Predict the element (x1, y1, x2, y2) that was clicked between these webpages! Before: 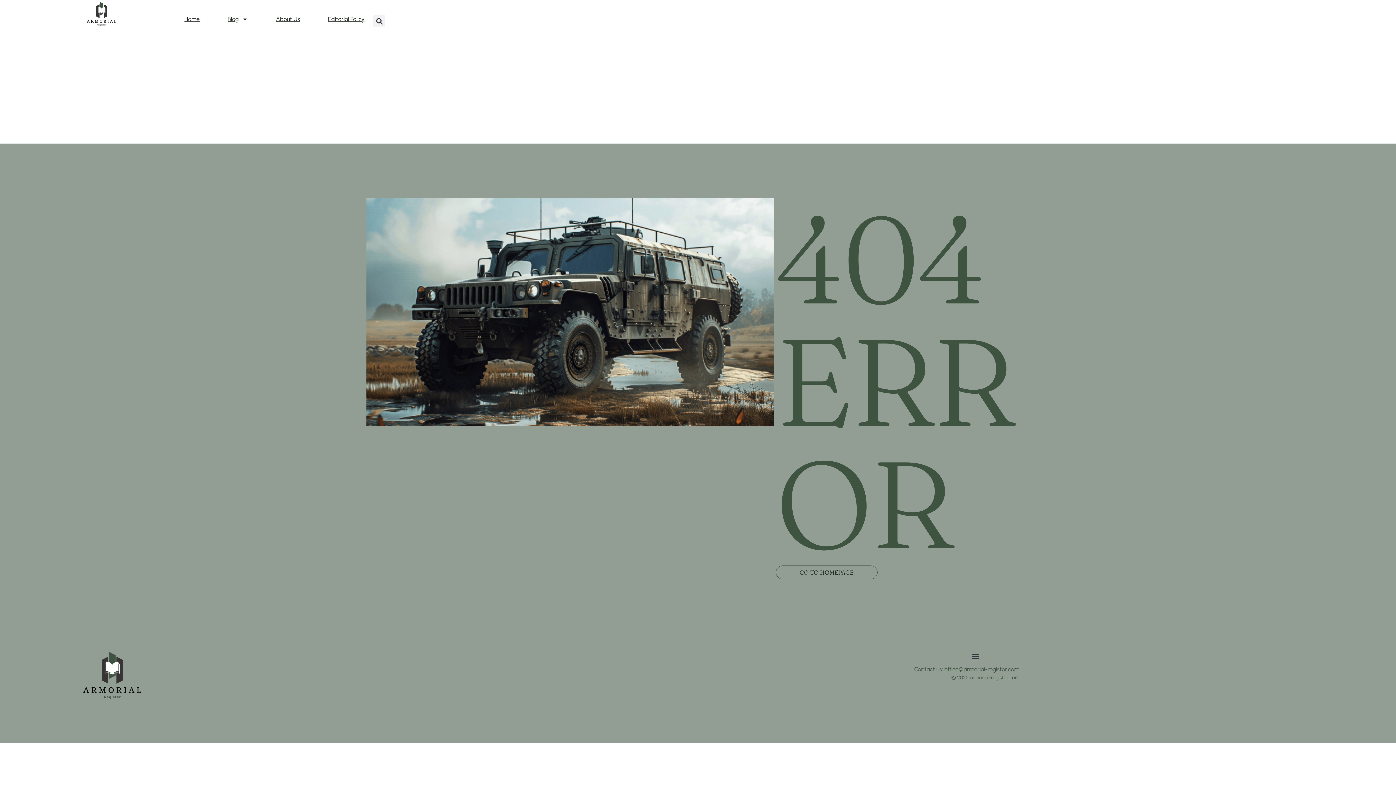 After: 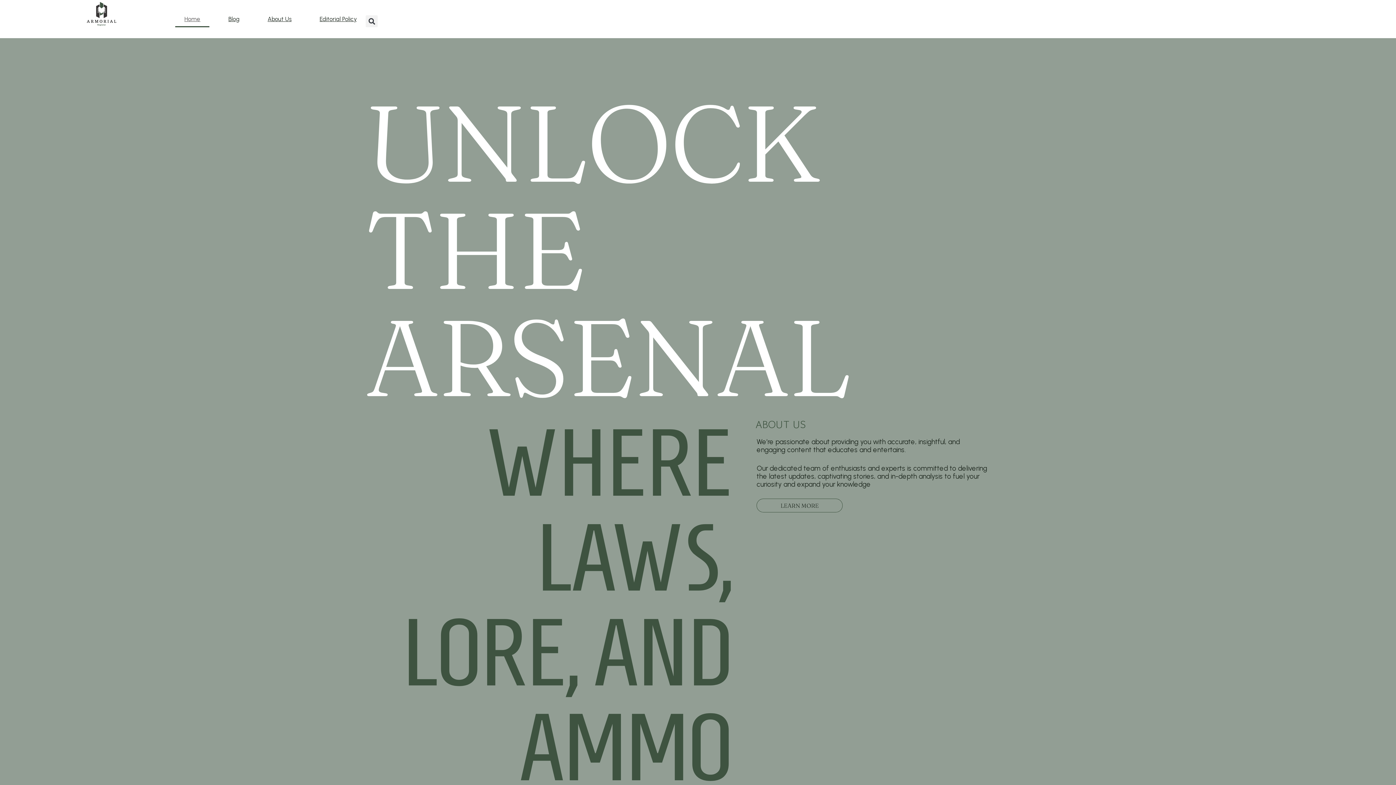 Action: bbox: (29, 1, 174, 26)